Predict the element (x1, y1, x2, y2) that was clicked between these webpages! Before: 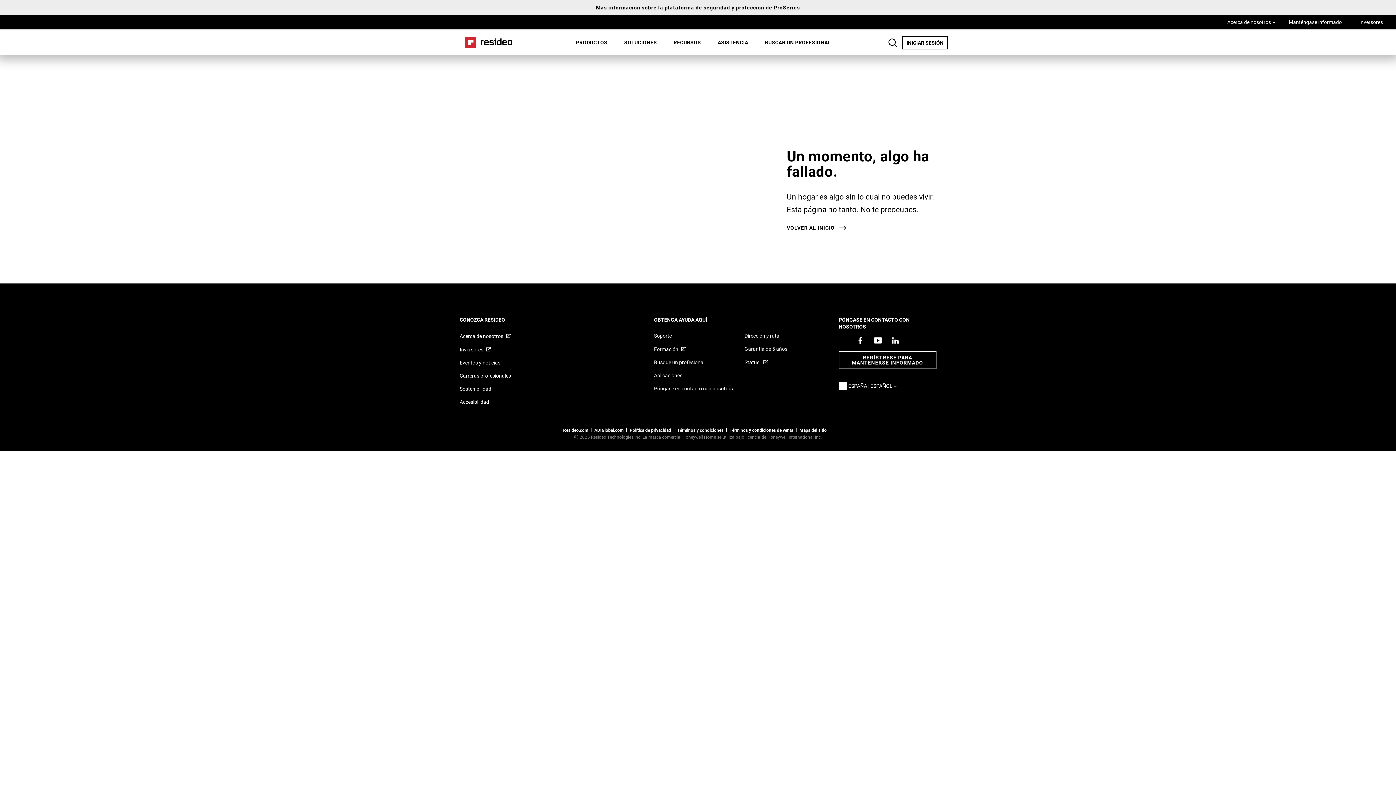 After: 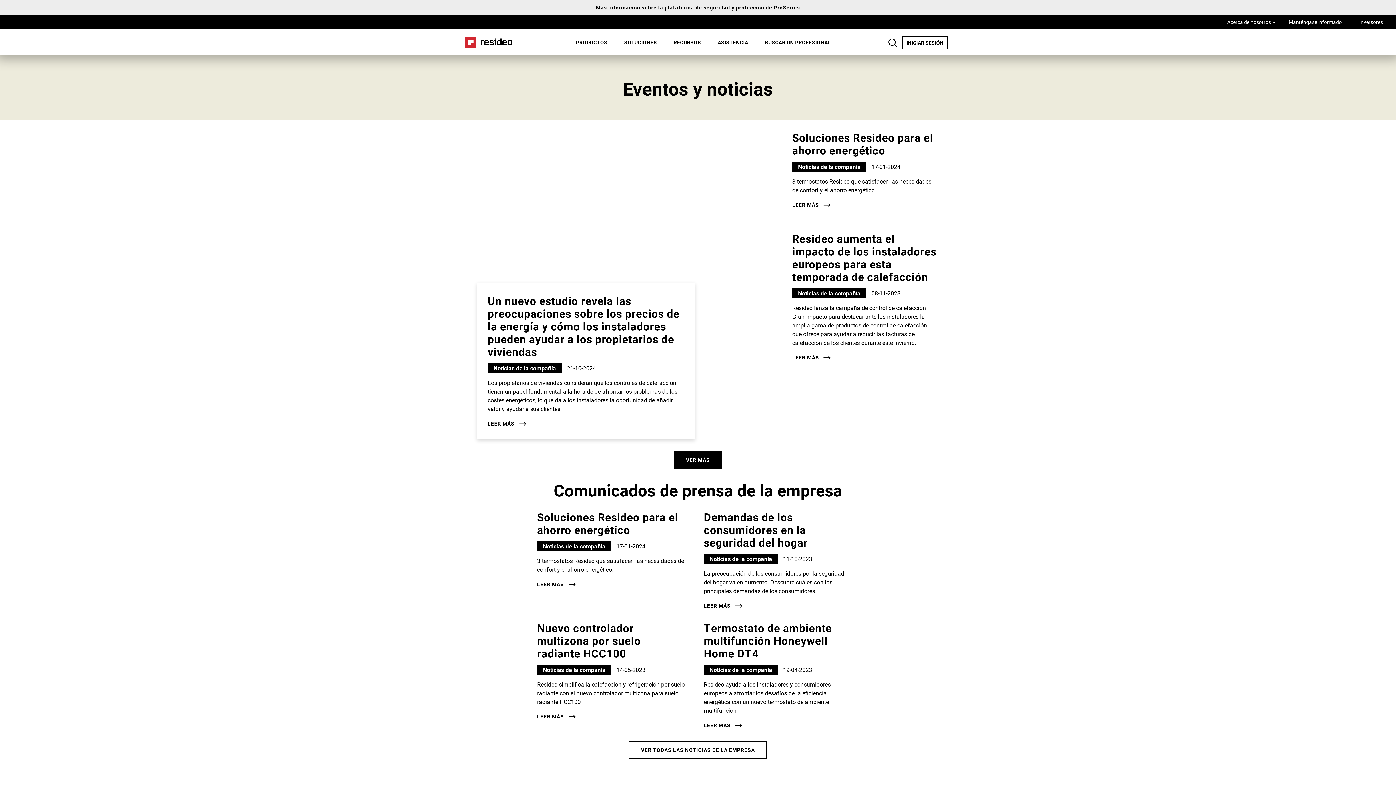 Action: label: Artículos de noticias sobre Resideo Reino Unido bbox: (459, 359, 500, 366)